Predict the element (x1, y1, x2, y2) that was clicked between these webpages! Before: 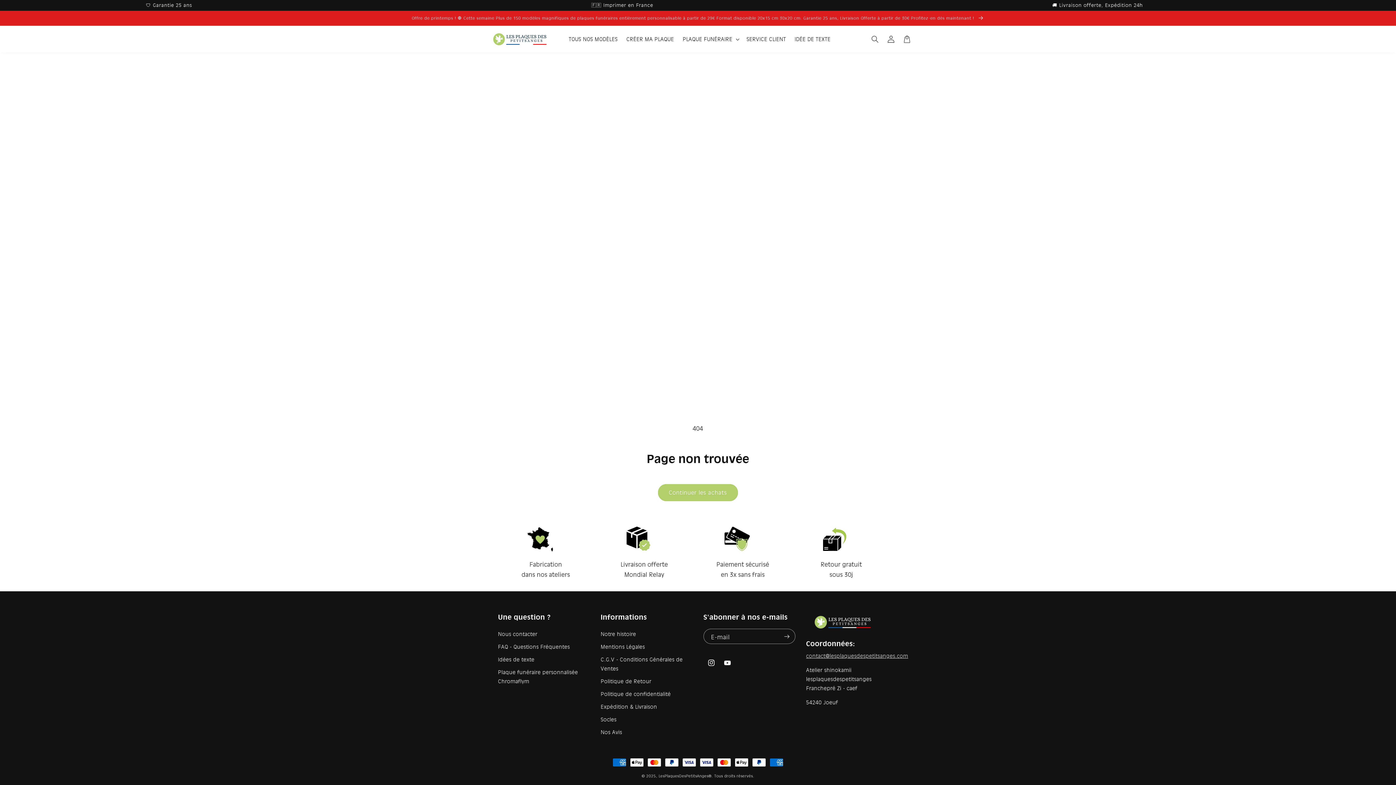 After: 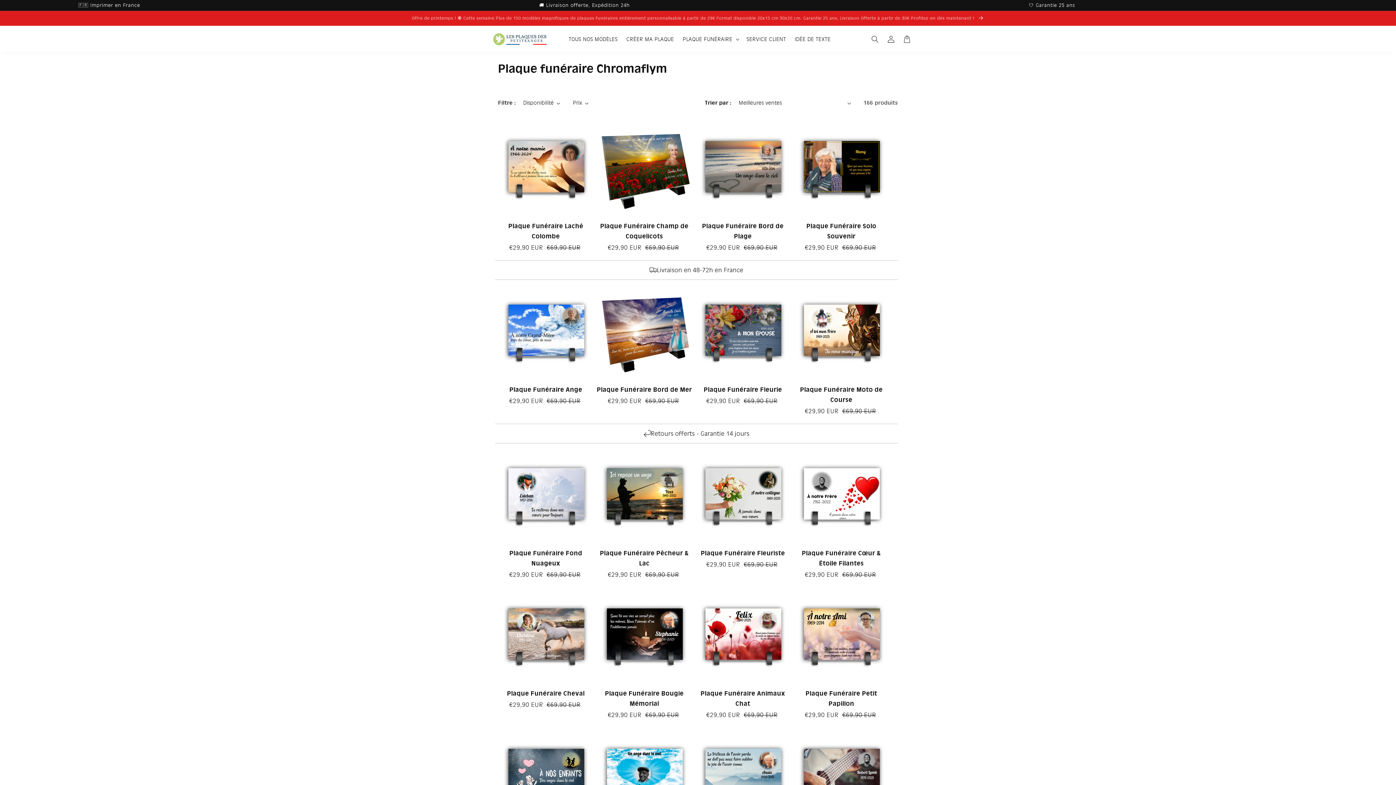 Action: bbox: (622, 31, 678, 46) label: CRÉER MA PLAQUE